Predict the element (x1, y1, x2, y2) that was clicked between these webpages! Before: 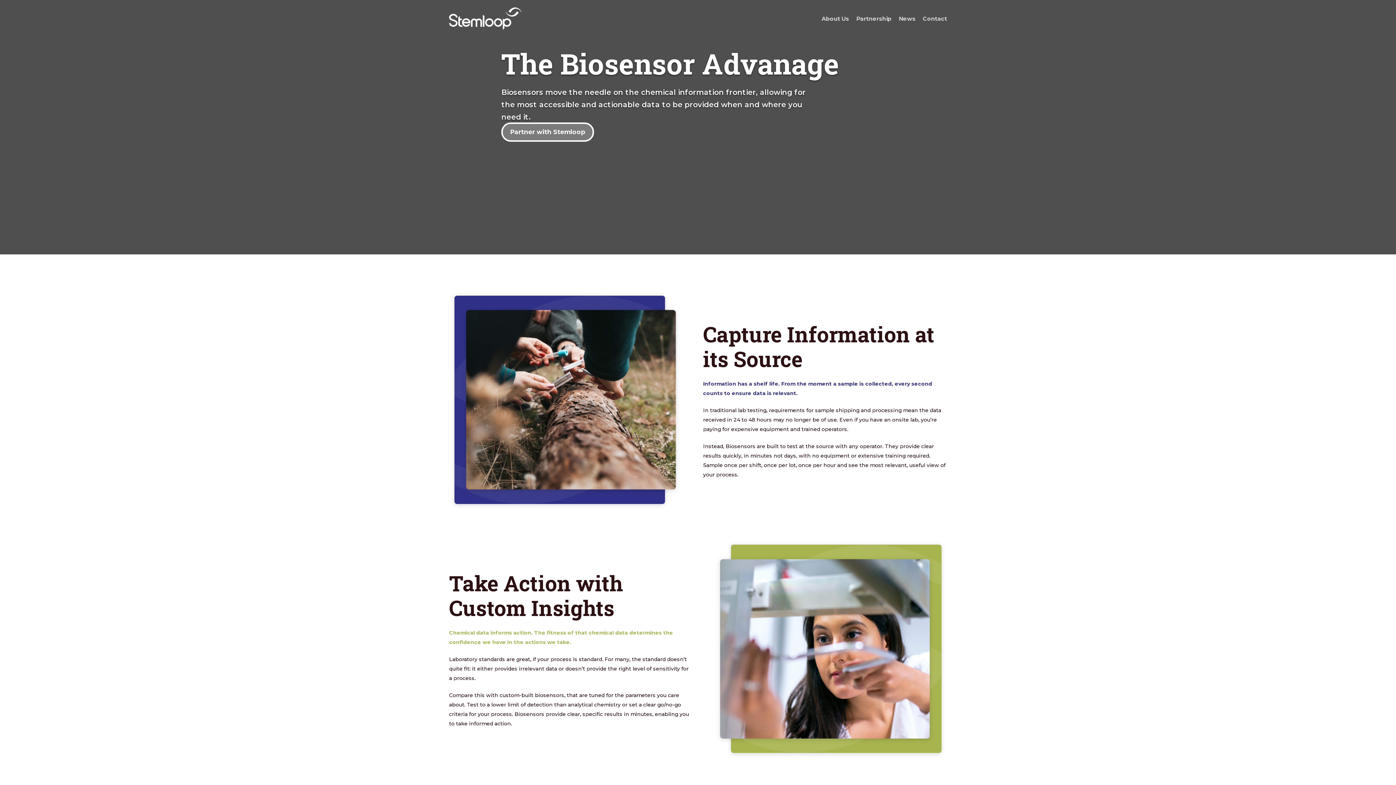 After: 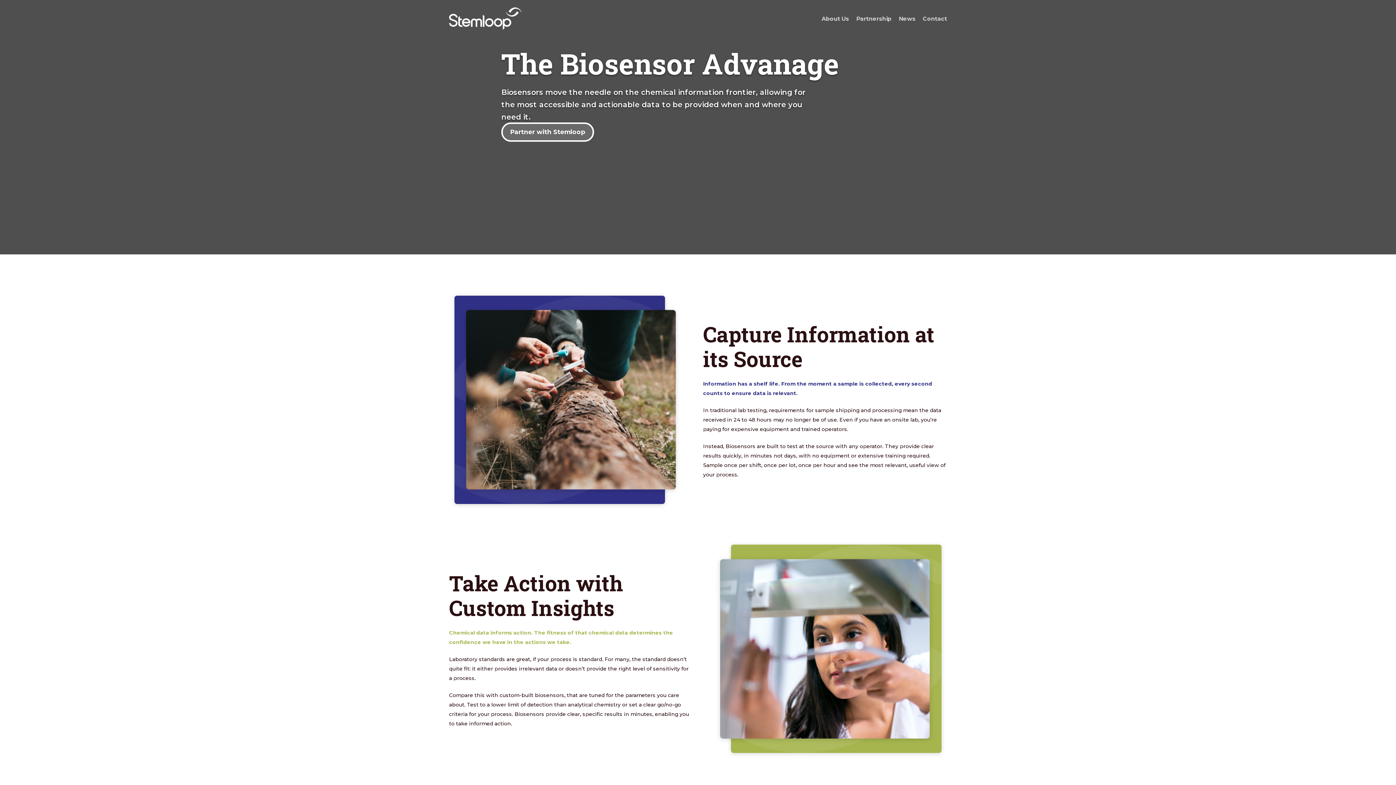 Action: bbox: (501, 122, 594, 141) label: Partner with Stemloop